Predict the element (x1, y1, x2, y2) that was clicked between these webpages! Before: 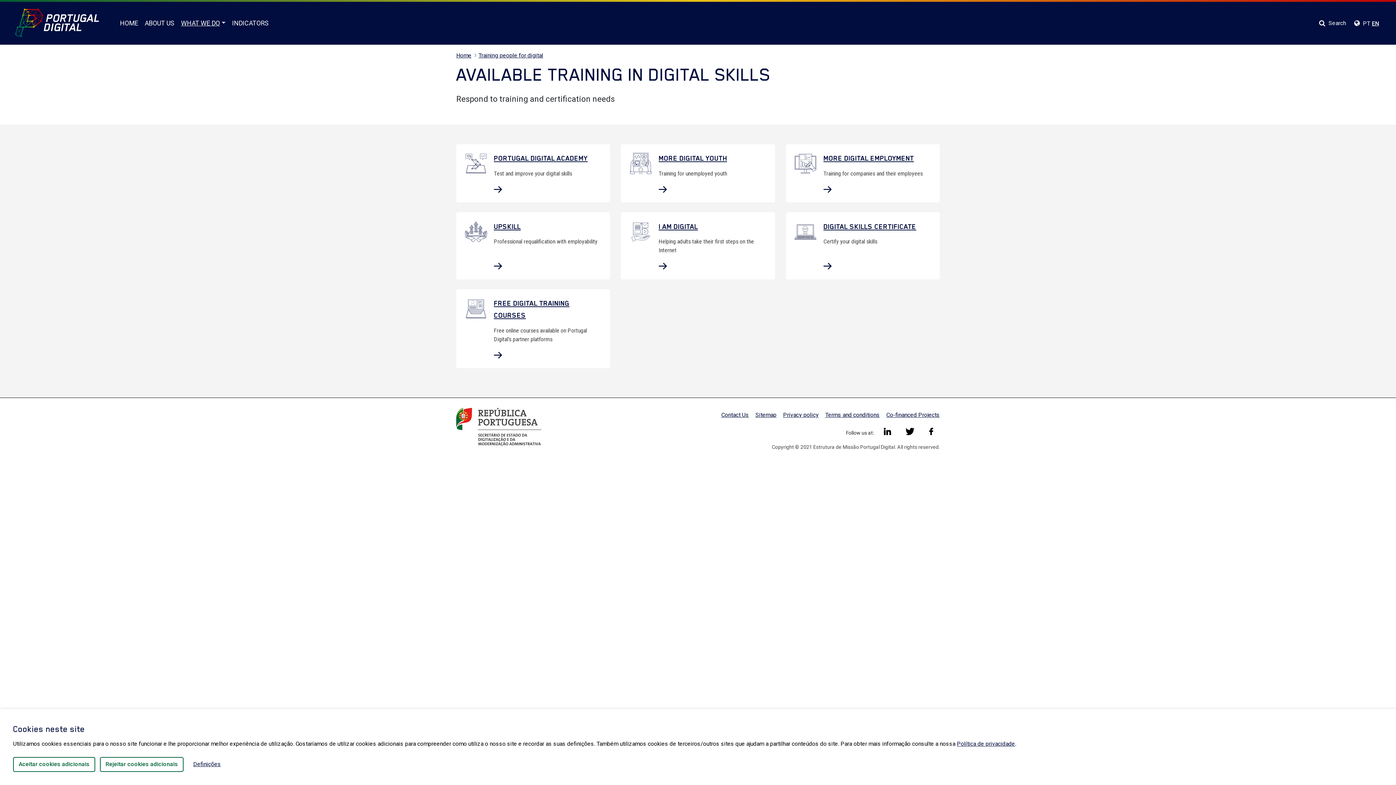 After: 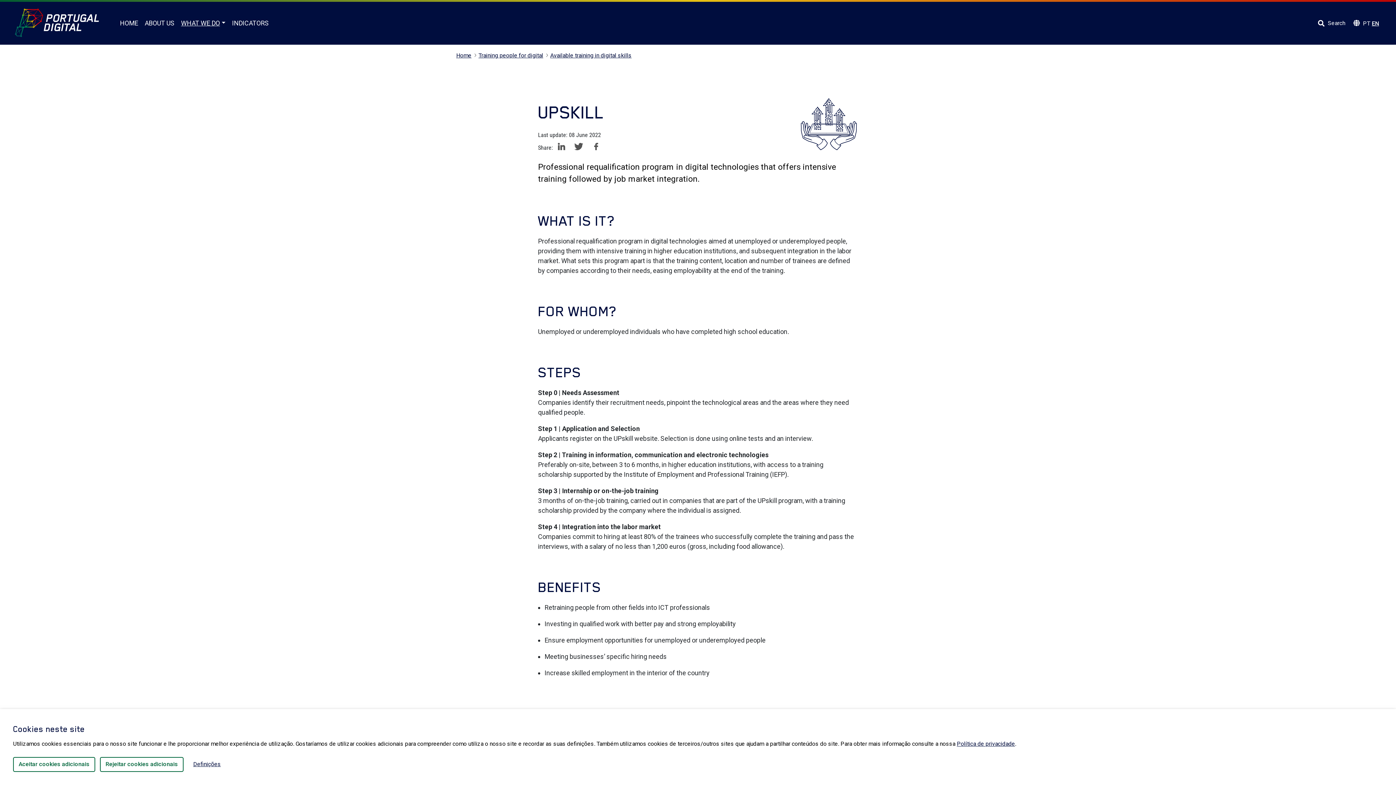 Action: label: UPSKILL

Professional requalification with employability bbox: (456, 212, 610, 279)